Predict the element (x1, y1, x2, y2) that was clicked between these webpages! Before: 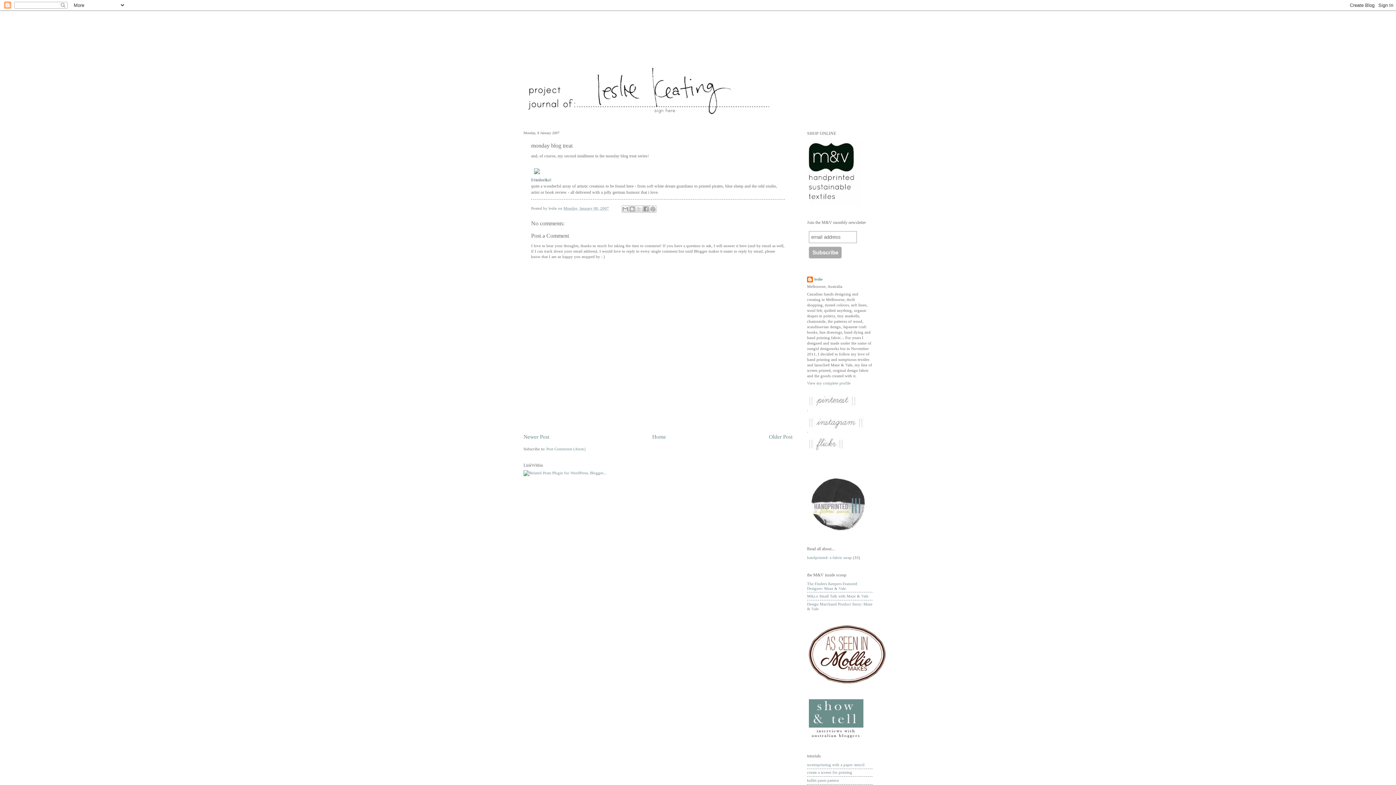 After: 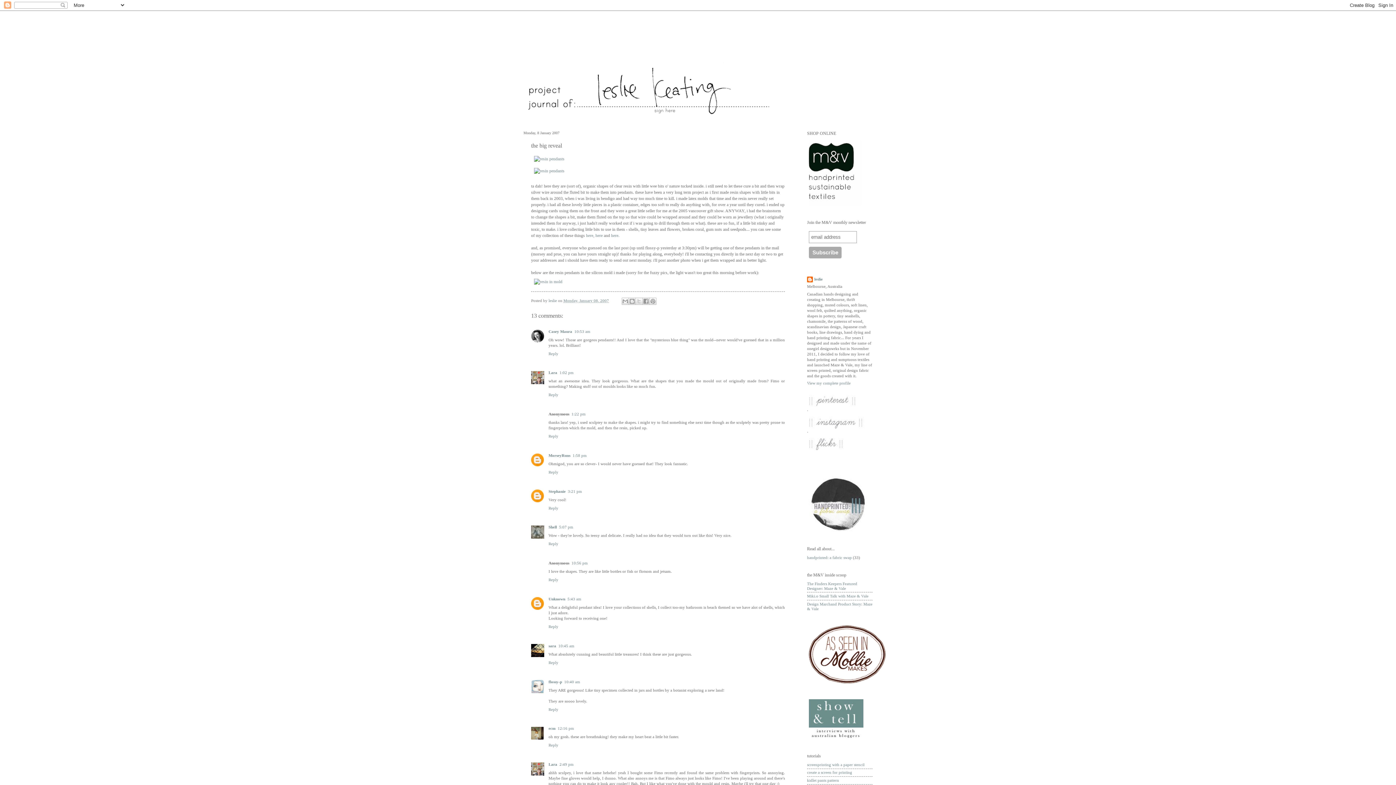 Action: label: Older Post bbox: (769, 433, 792, 440)